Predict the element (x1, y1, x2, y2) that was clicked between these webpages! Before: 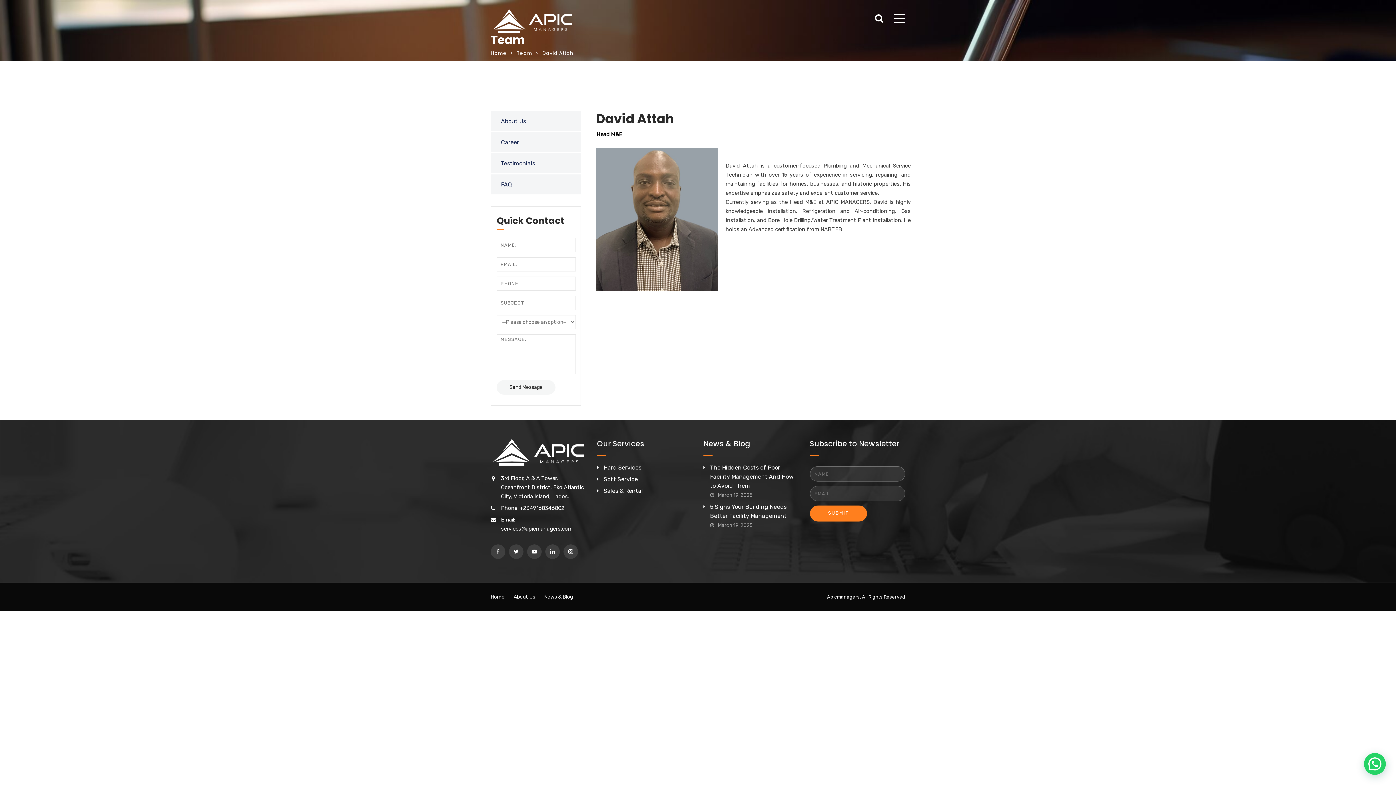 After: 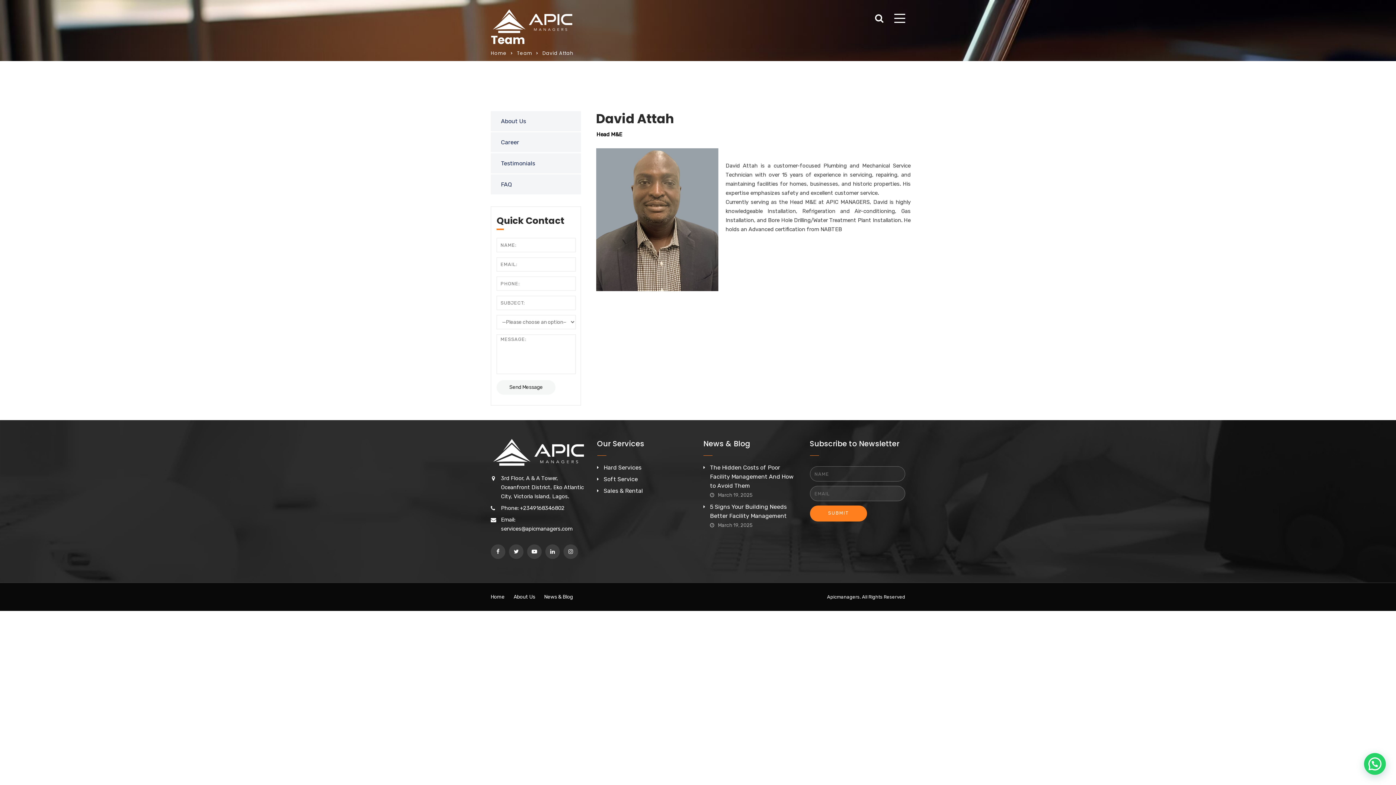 Action: label: SUBMIT bbox: (810, 505, 867, 521)